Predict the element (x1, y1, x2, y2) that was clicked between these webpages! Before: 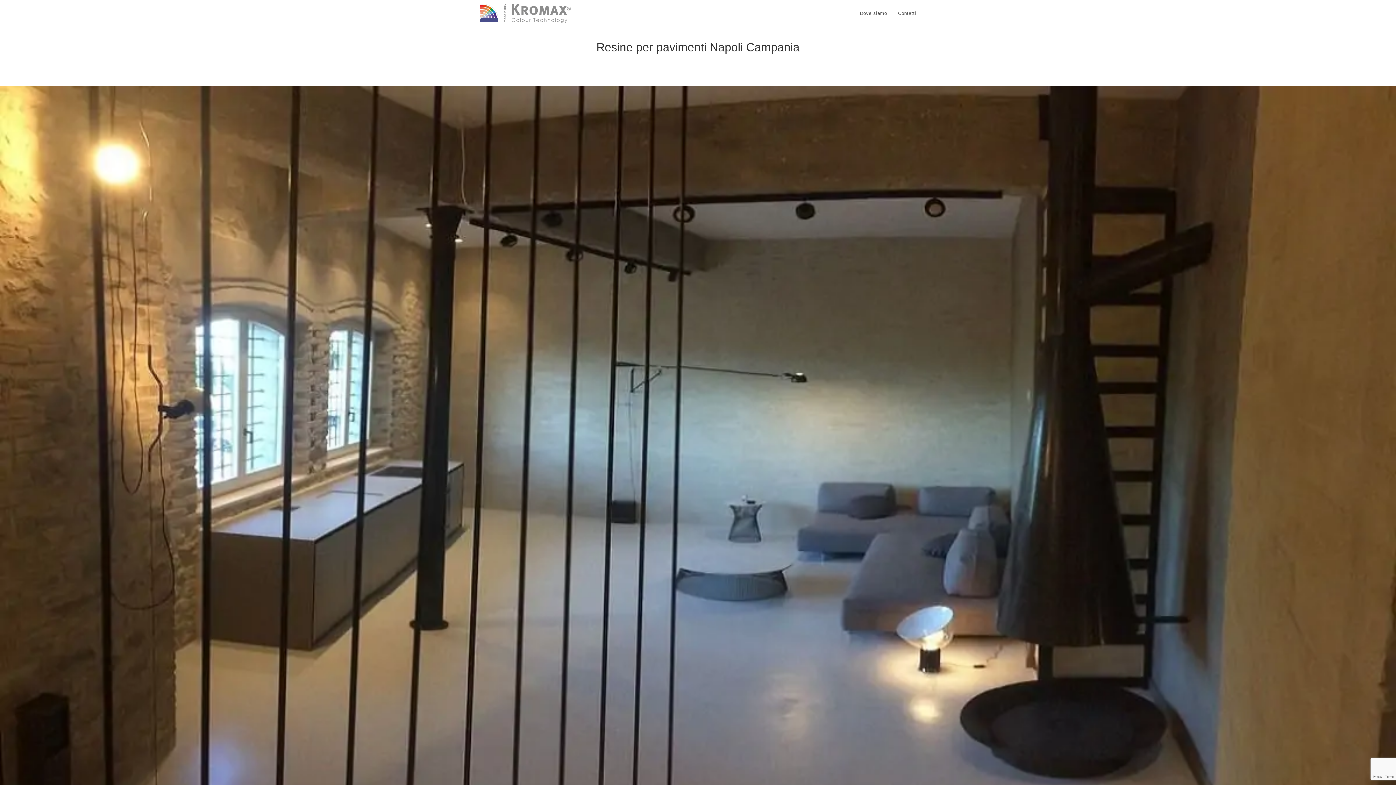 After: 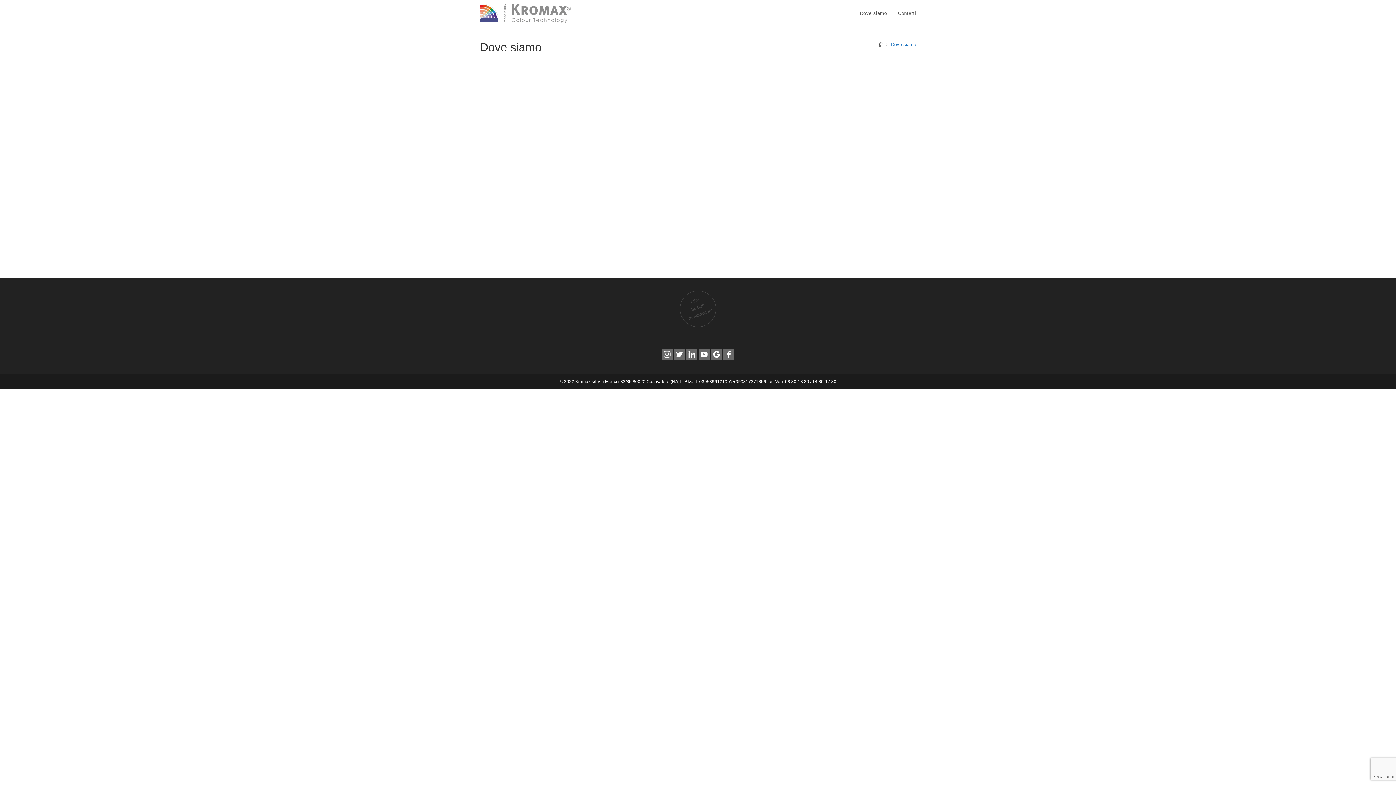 Action: bbox: (854, 0, 892, 26) label: Dove siamo